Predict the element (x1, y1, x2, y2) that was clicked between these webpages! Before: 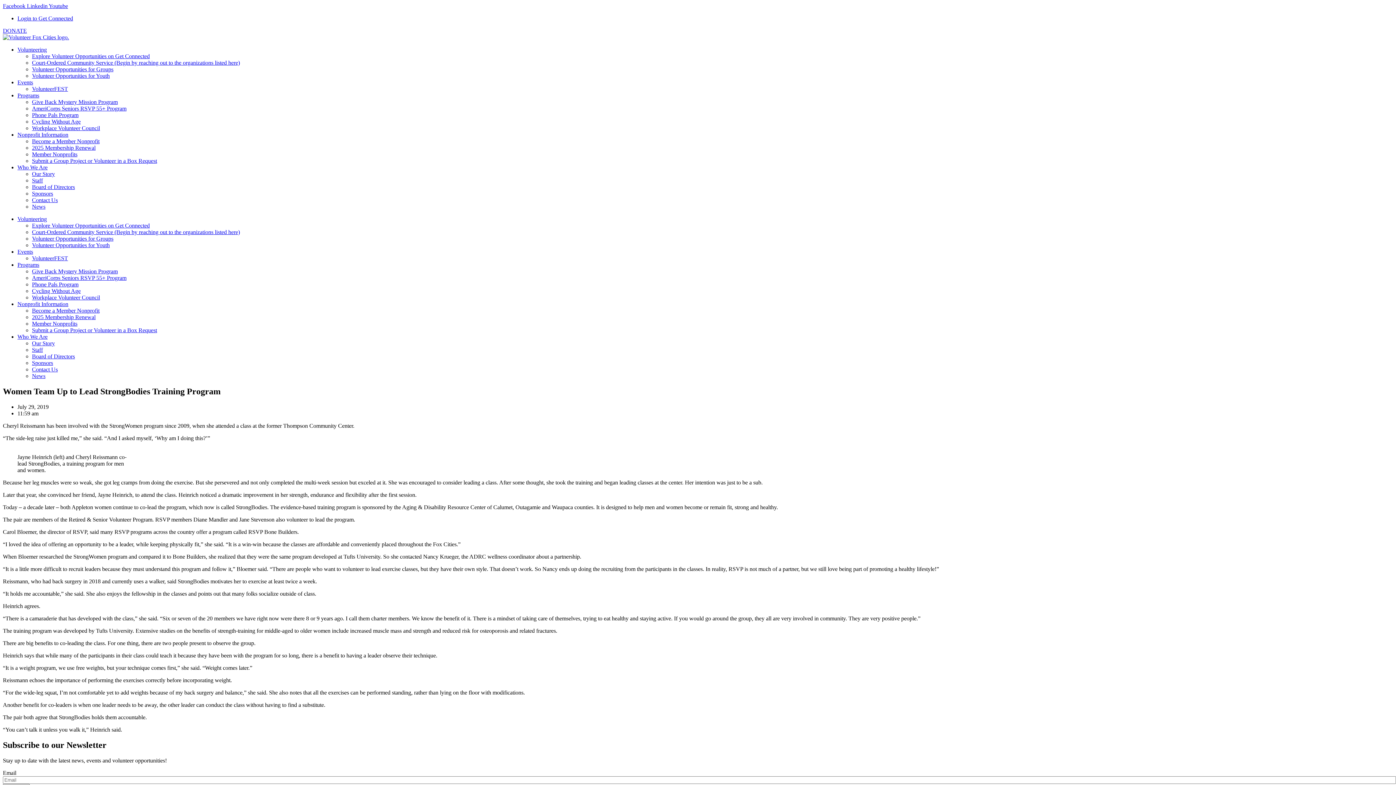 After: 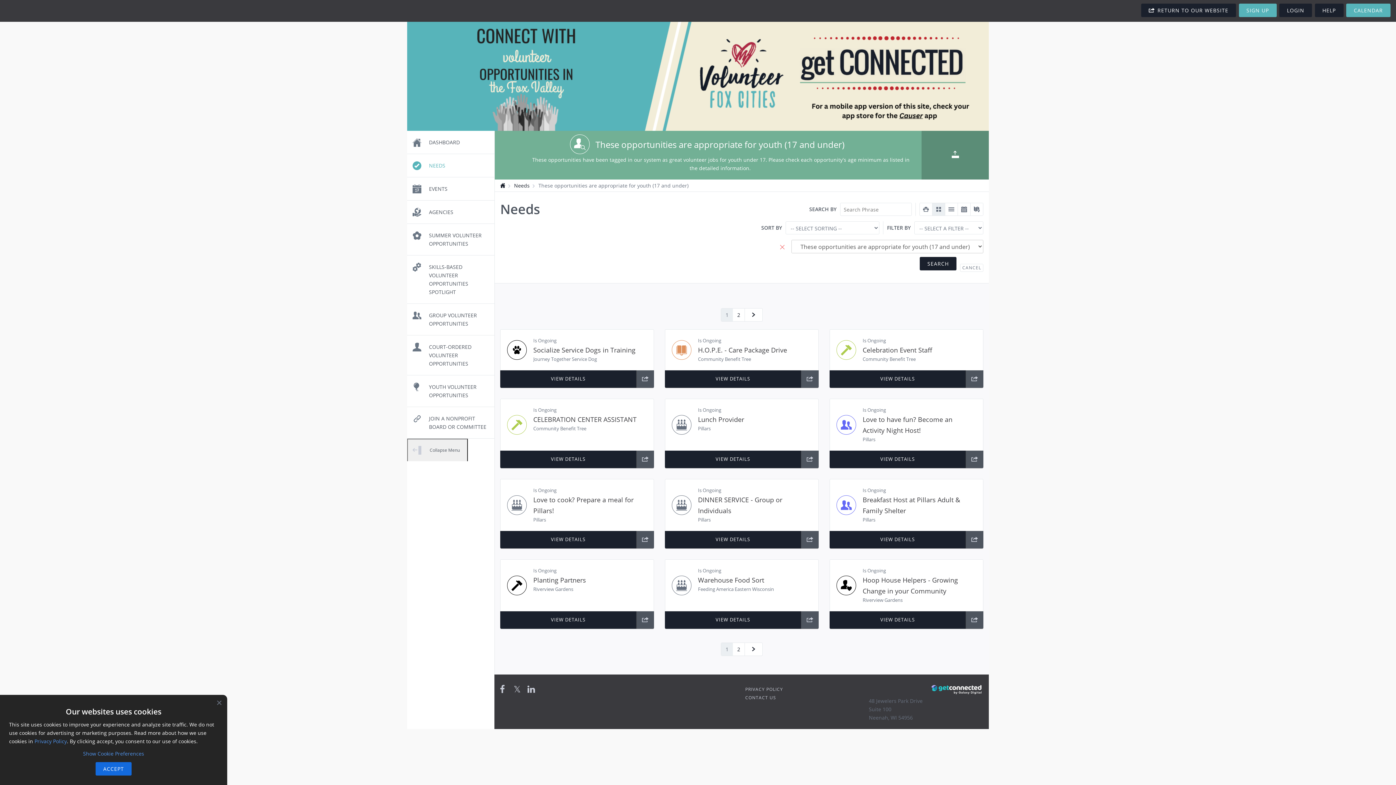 Action: label: Volunteer Opportunities for Youth bbox: (32, 242, 109, 248)